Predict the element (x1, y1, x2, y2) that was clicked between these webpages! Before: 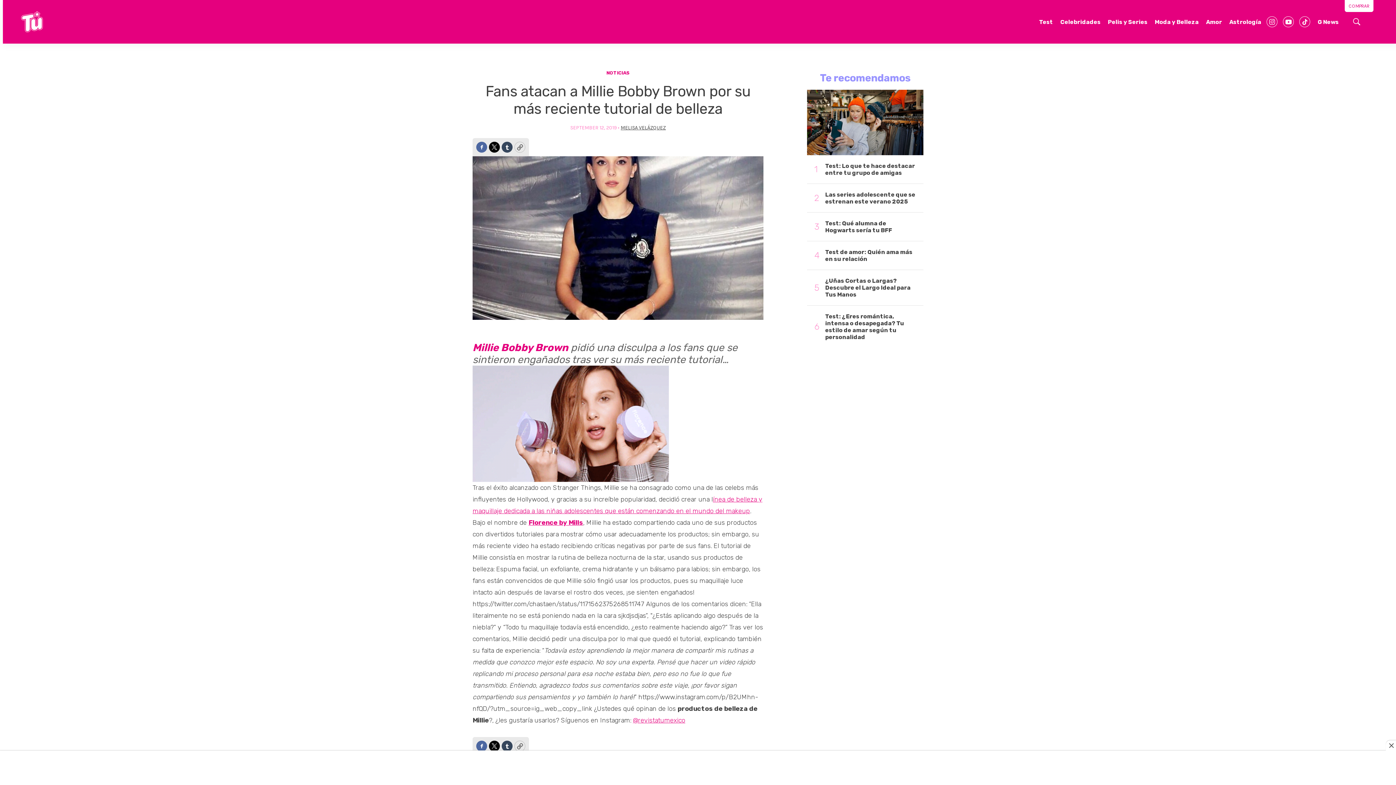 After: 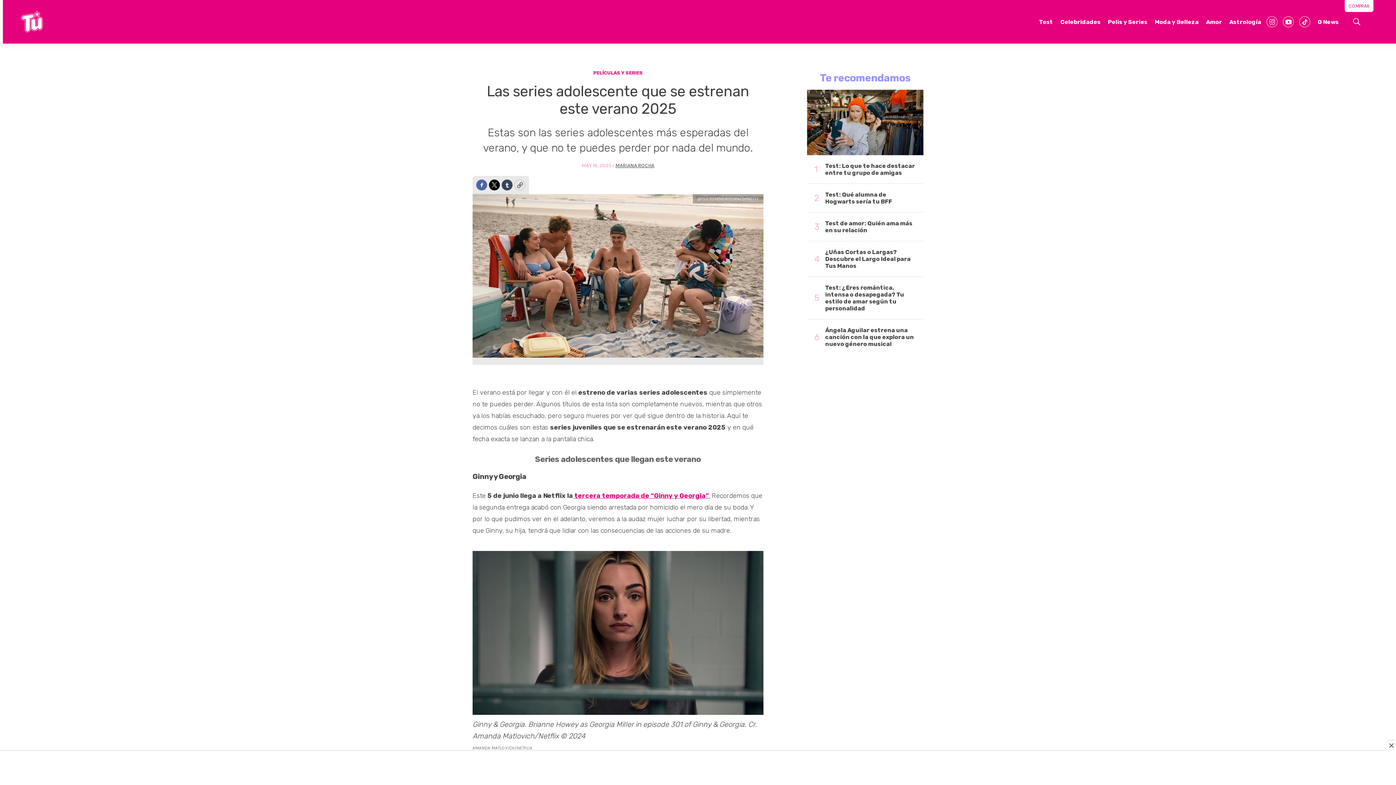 Action: bbox: (825, 191, 916, 205) label: Las series adolescente que se estrenan este verano 2025